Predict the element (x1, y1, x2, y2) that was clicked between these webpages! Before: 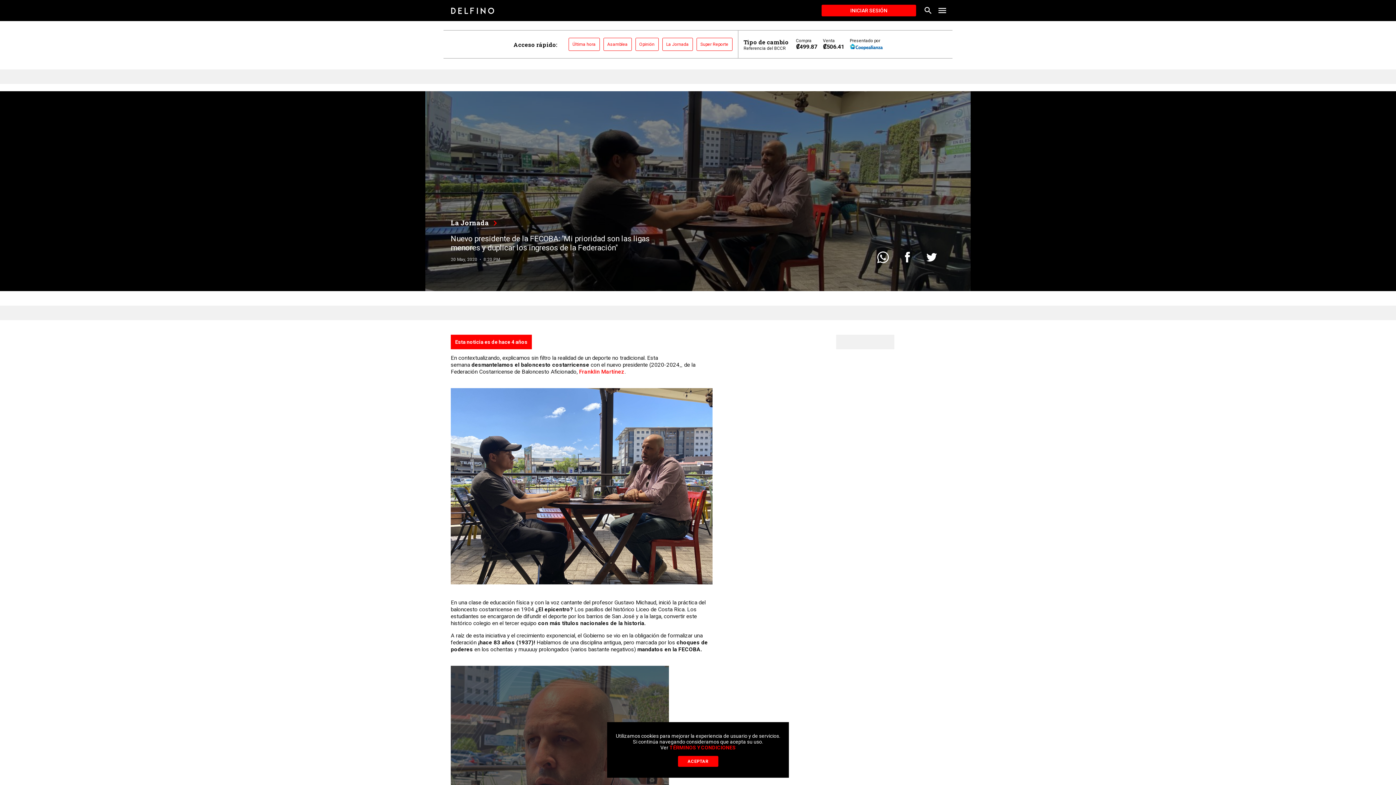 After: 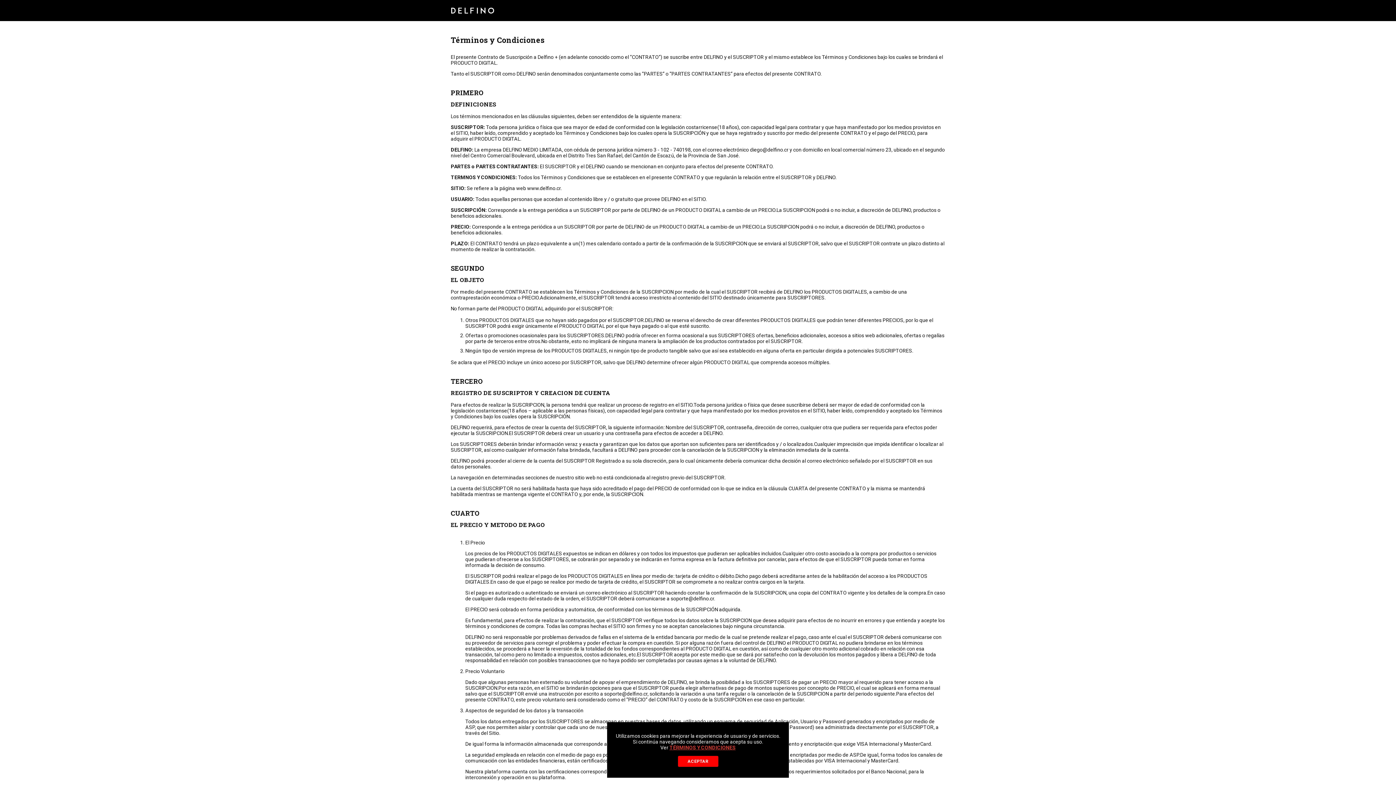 Action: label: TÉRMINOS Y CONDICIONES bbox: (669, 745, 735, 750)